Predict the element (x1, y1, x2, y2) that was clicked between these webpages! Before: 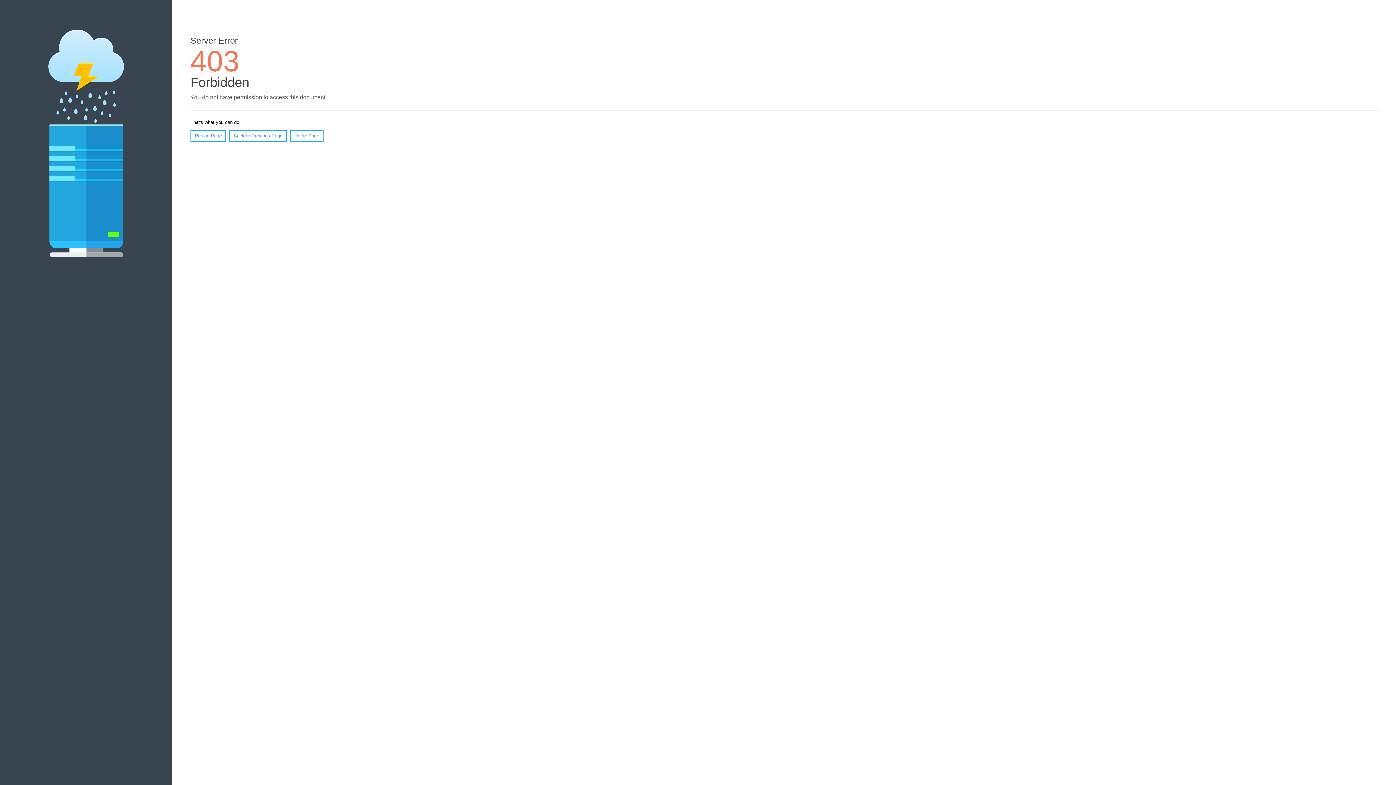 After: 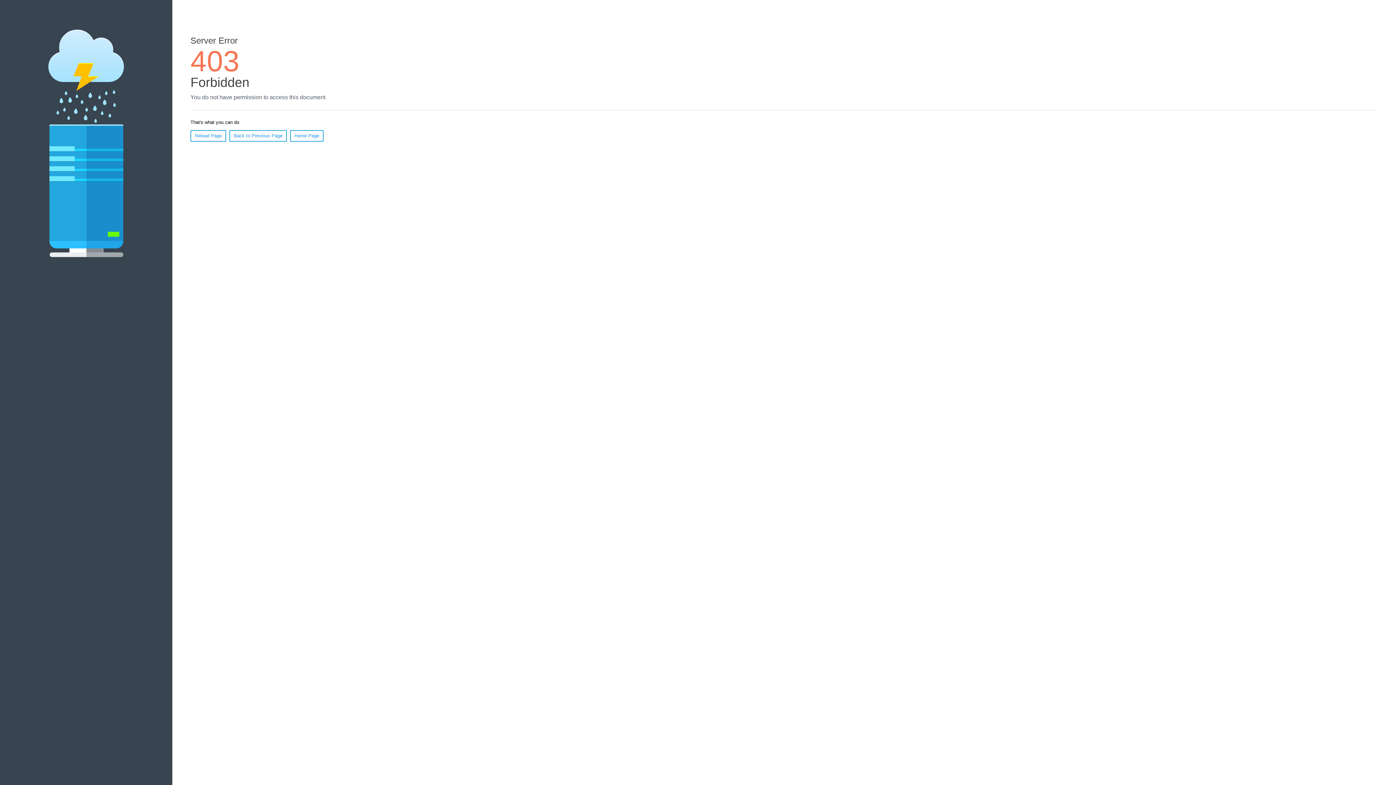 Action: label: Reload Page bbox: (190, 130, 226, 141)